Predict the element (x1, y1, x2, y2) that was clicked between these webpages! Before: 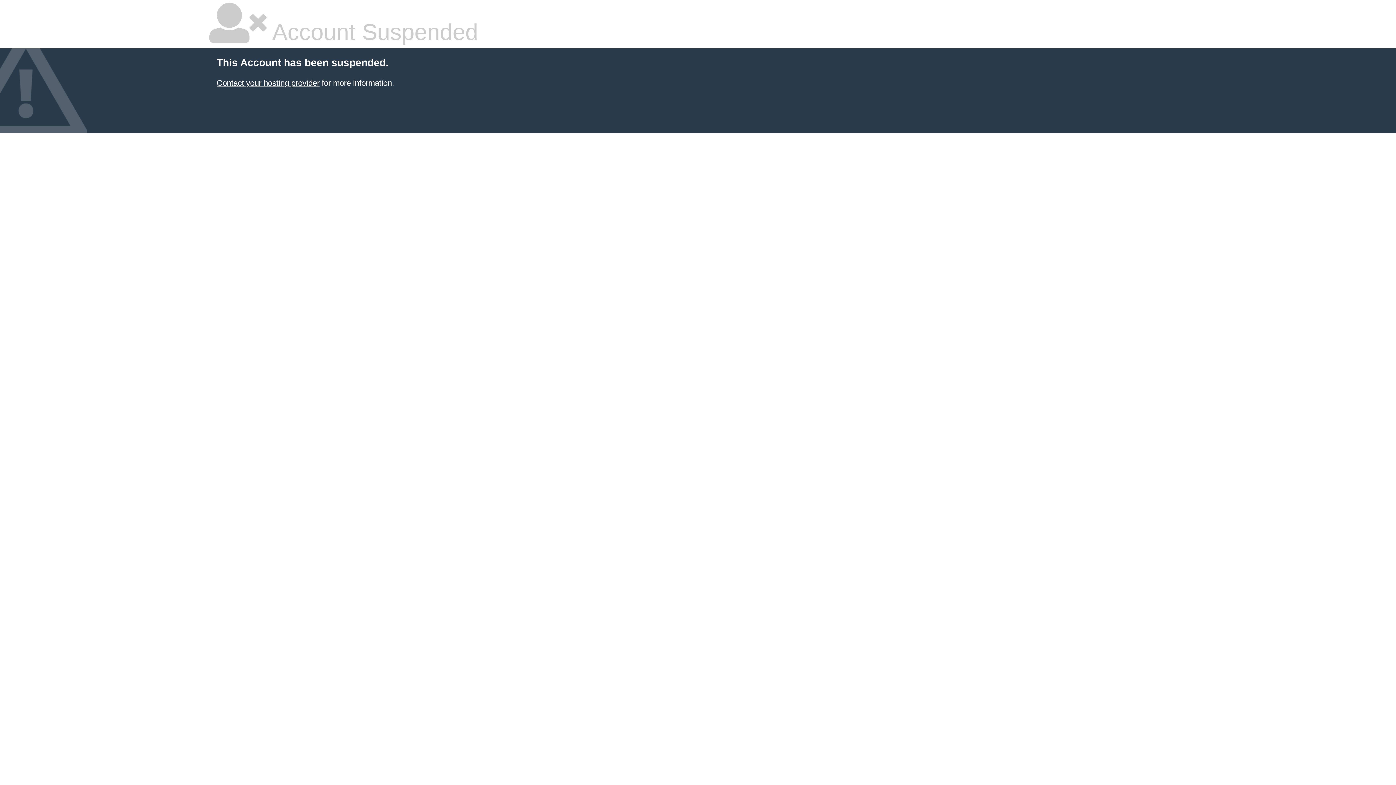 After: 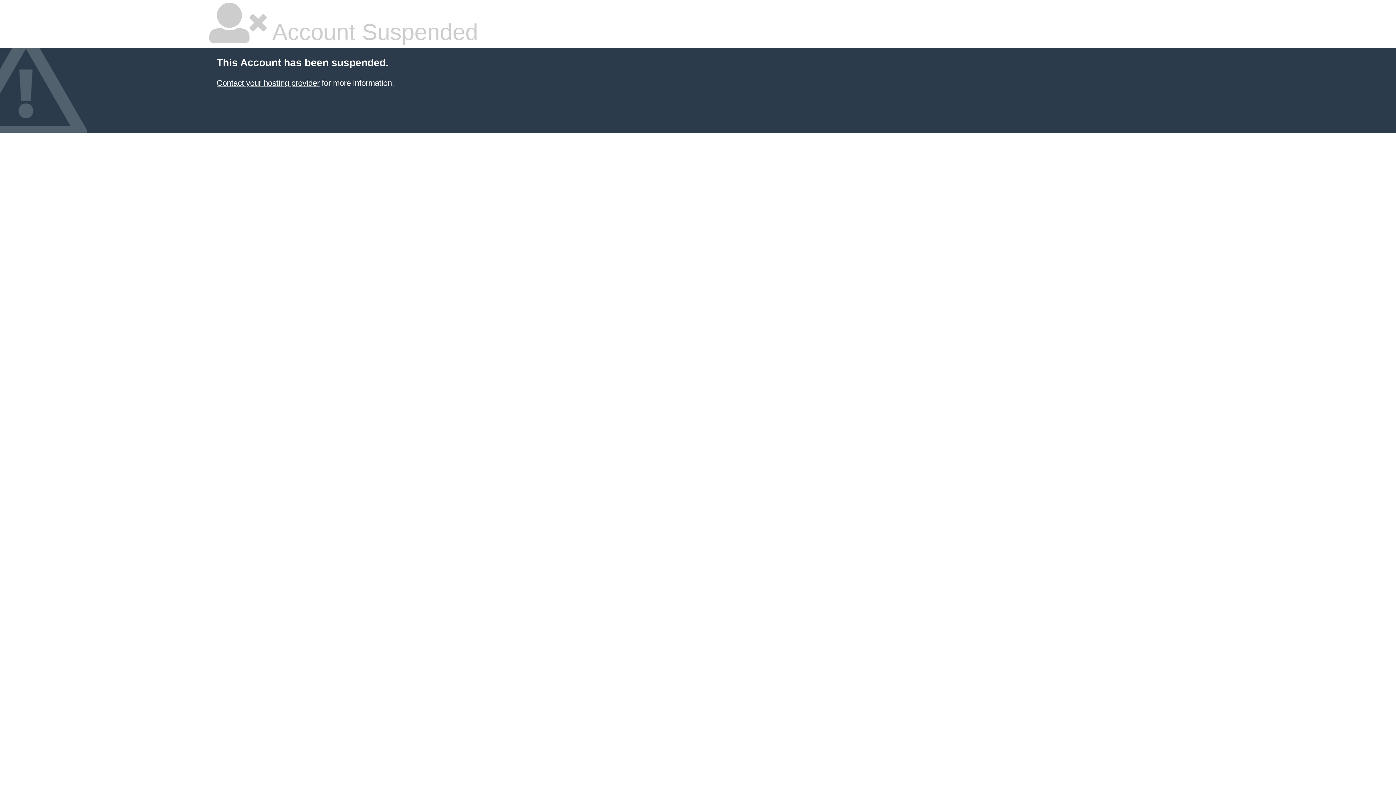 Action: label: Contact your hosting provider bbox: (216, 78, 319, 87)